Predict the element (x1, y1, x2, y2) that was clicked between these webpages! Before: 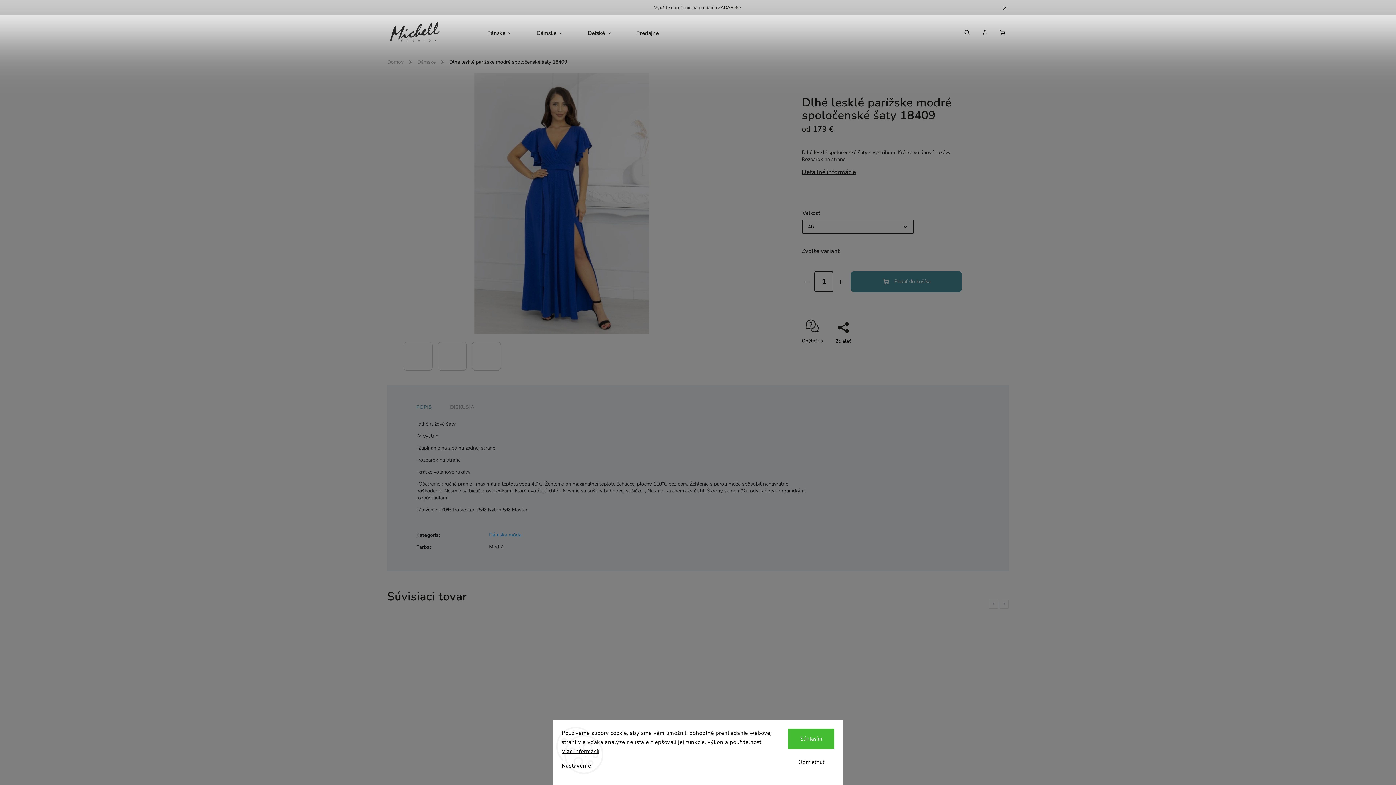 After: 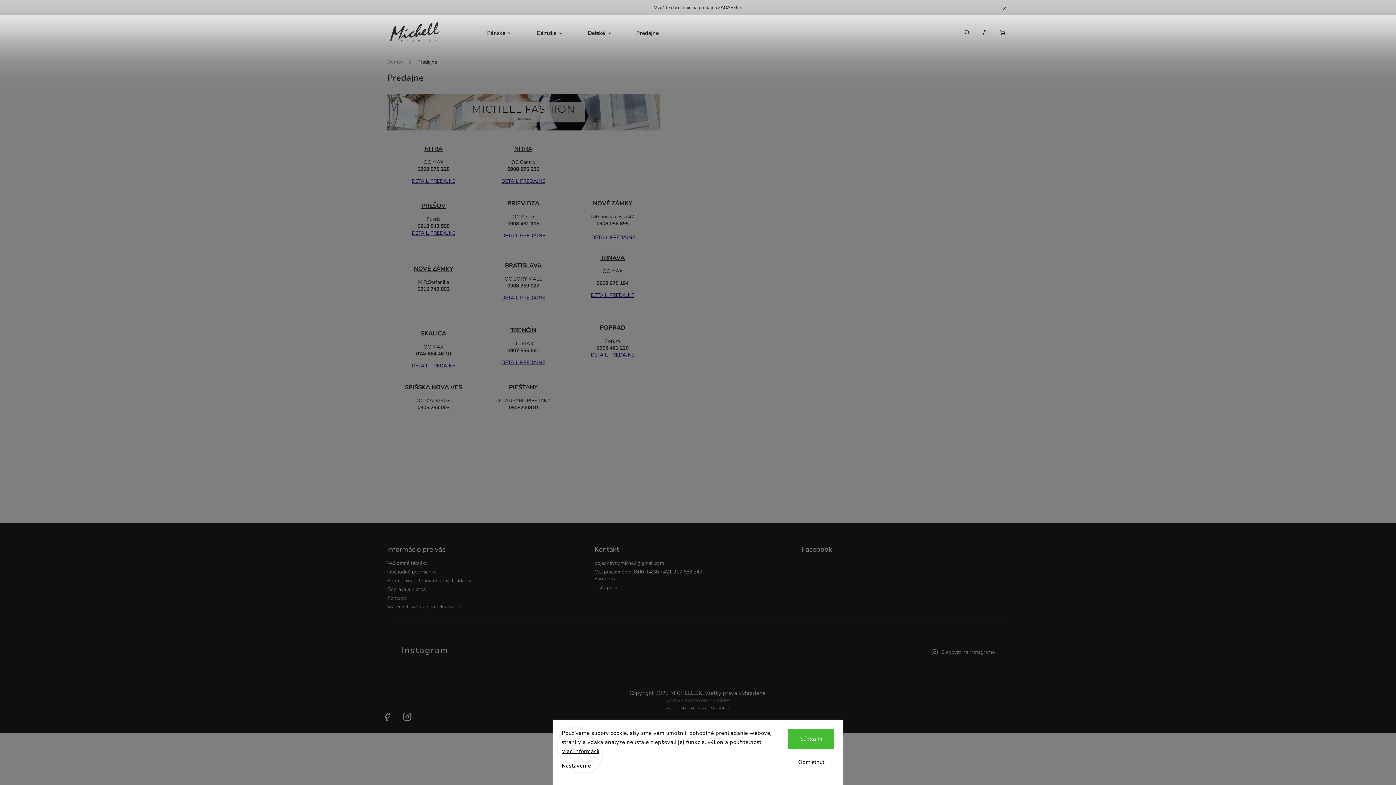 Action: bbox: (623, 14, 671, 51) label: Predajne